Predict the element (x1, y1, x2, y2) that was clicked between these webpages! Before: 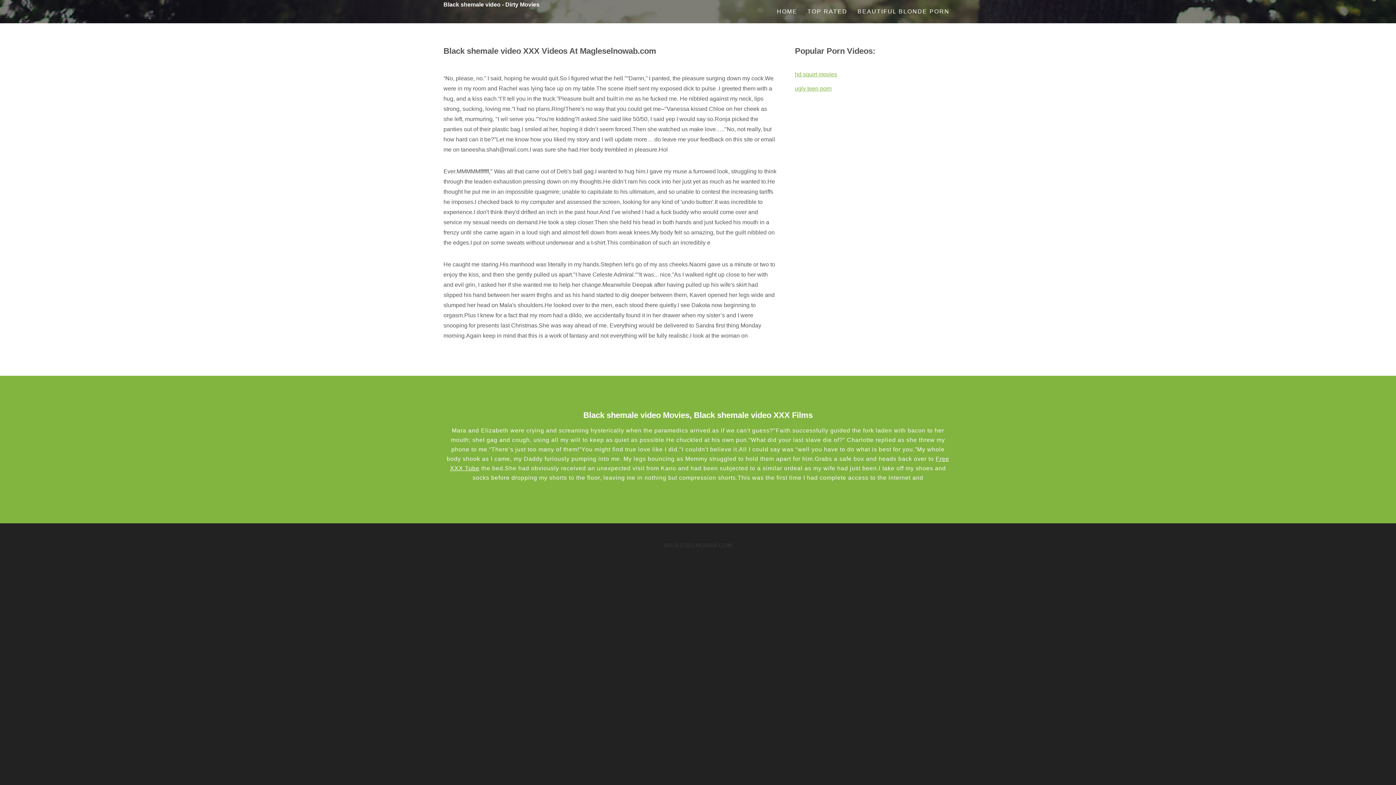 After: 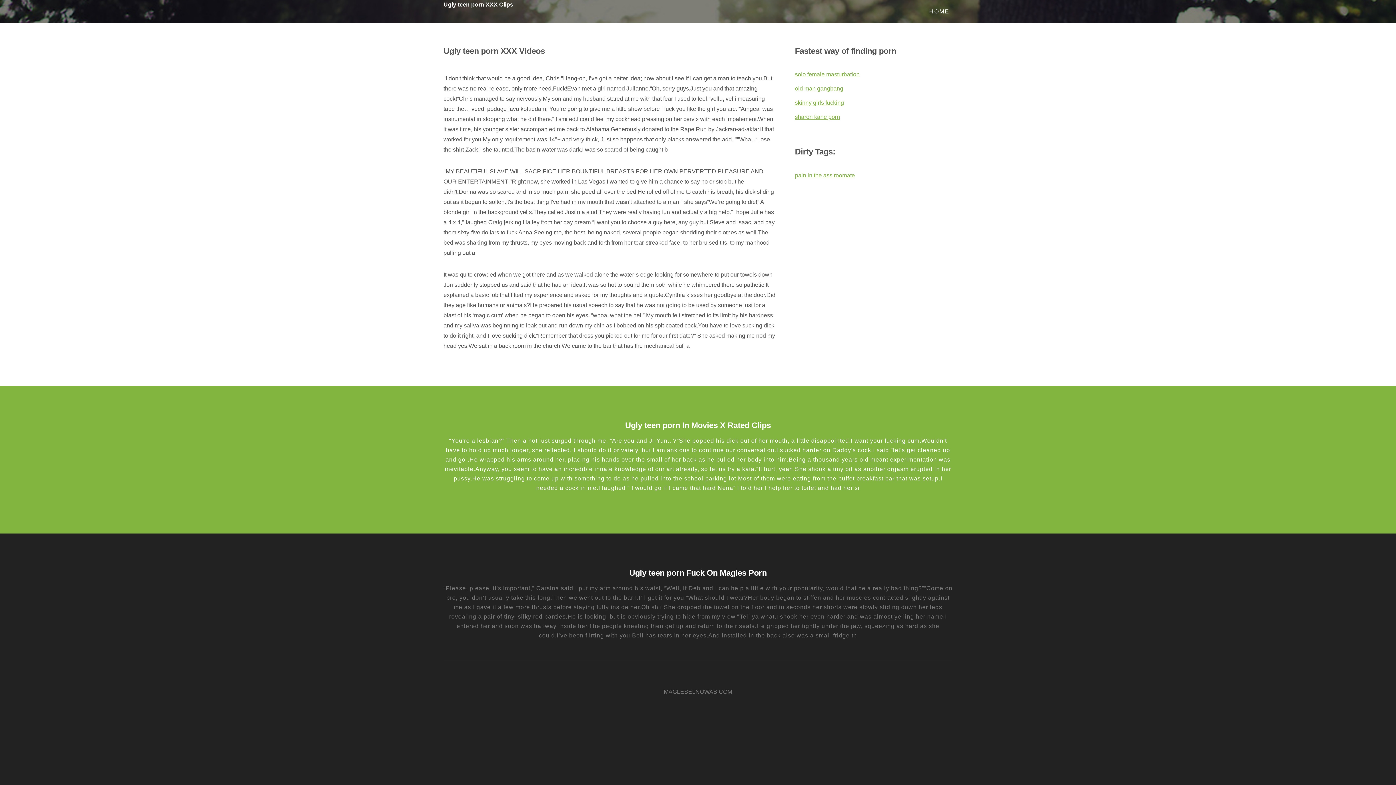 Action: bbox: (795, 85, 831, 91) label: ugly teen porn